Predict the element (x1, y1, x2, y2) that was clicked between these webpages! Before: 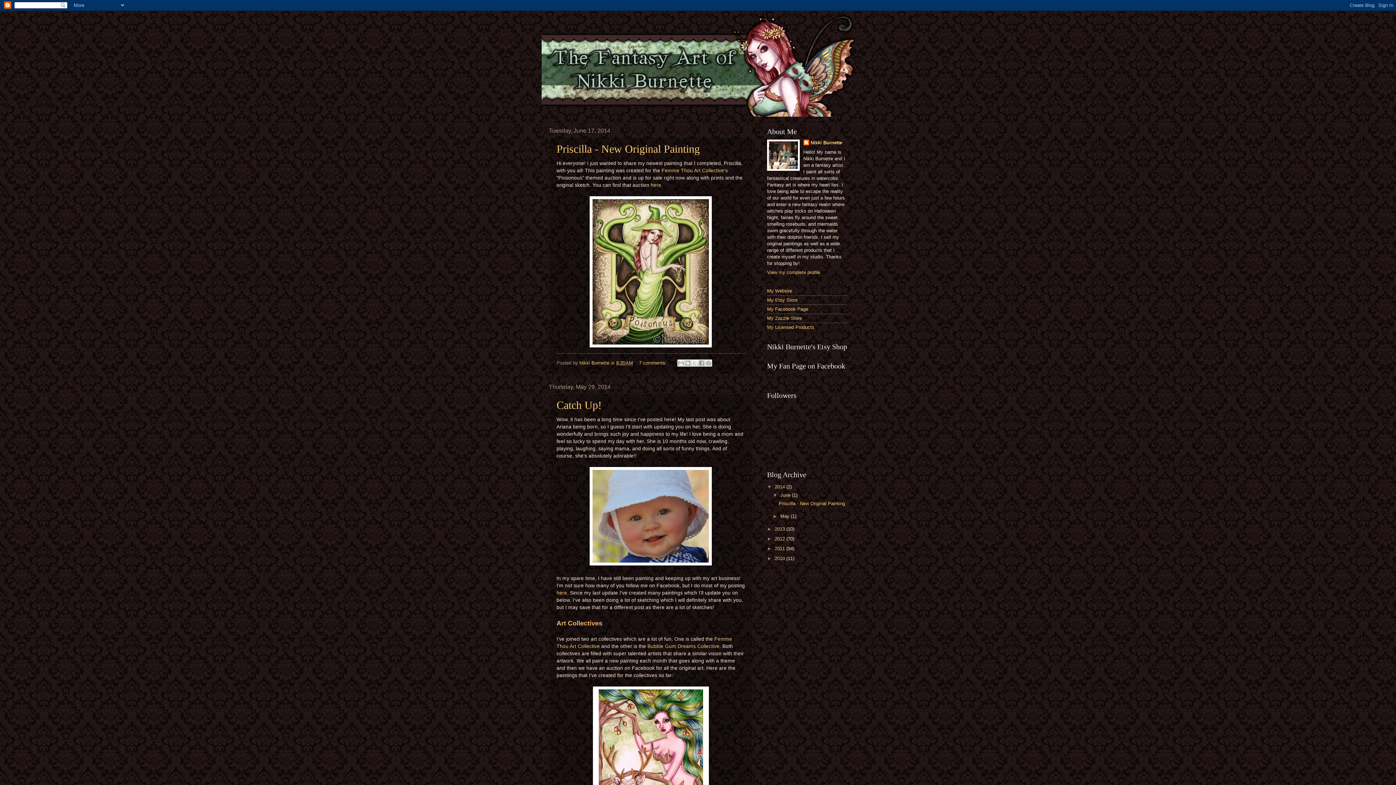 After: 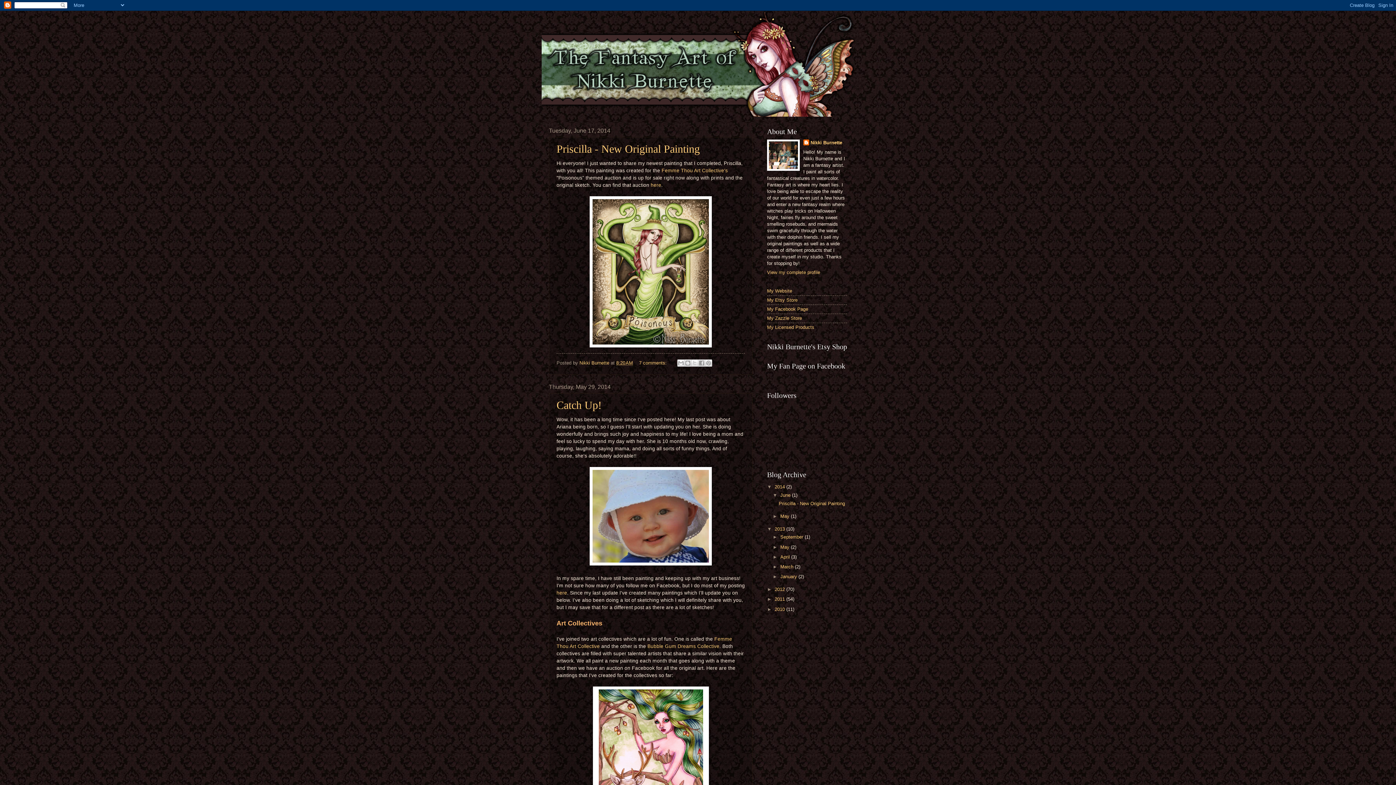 Action: label: ►   bbox: (767, 526, 774, 531)